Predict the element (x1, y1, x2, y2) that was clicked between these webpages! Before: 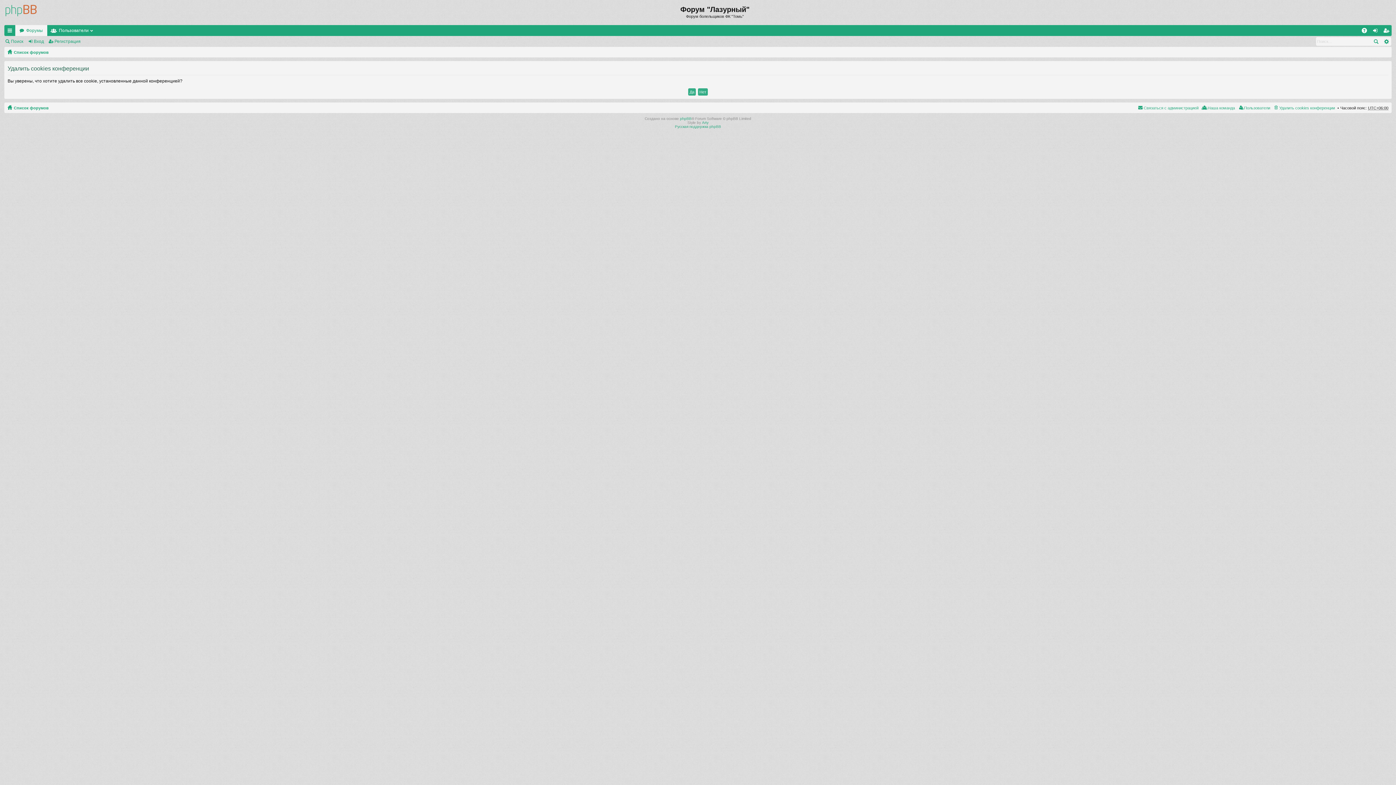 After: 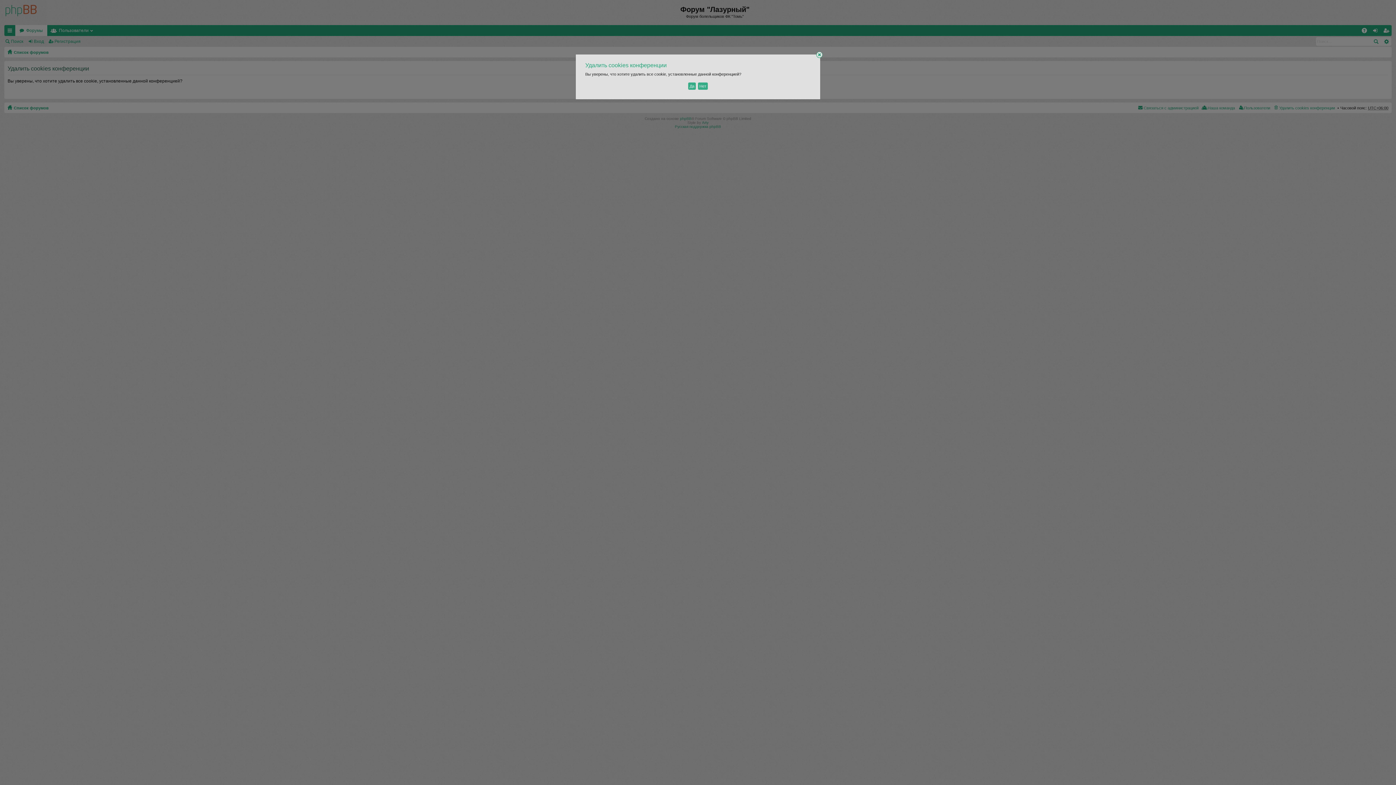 Action: bbox: (1273, 103, 1335, 112) label: Удалить cookies конференции